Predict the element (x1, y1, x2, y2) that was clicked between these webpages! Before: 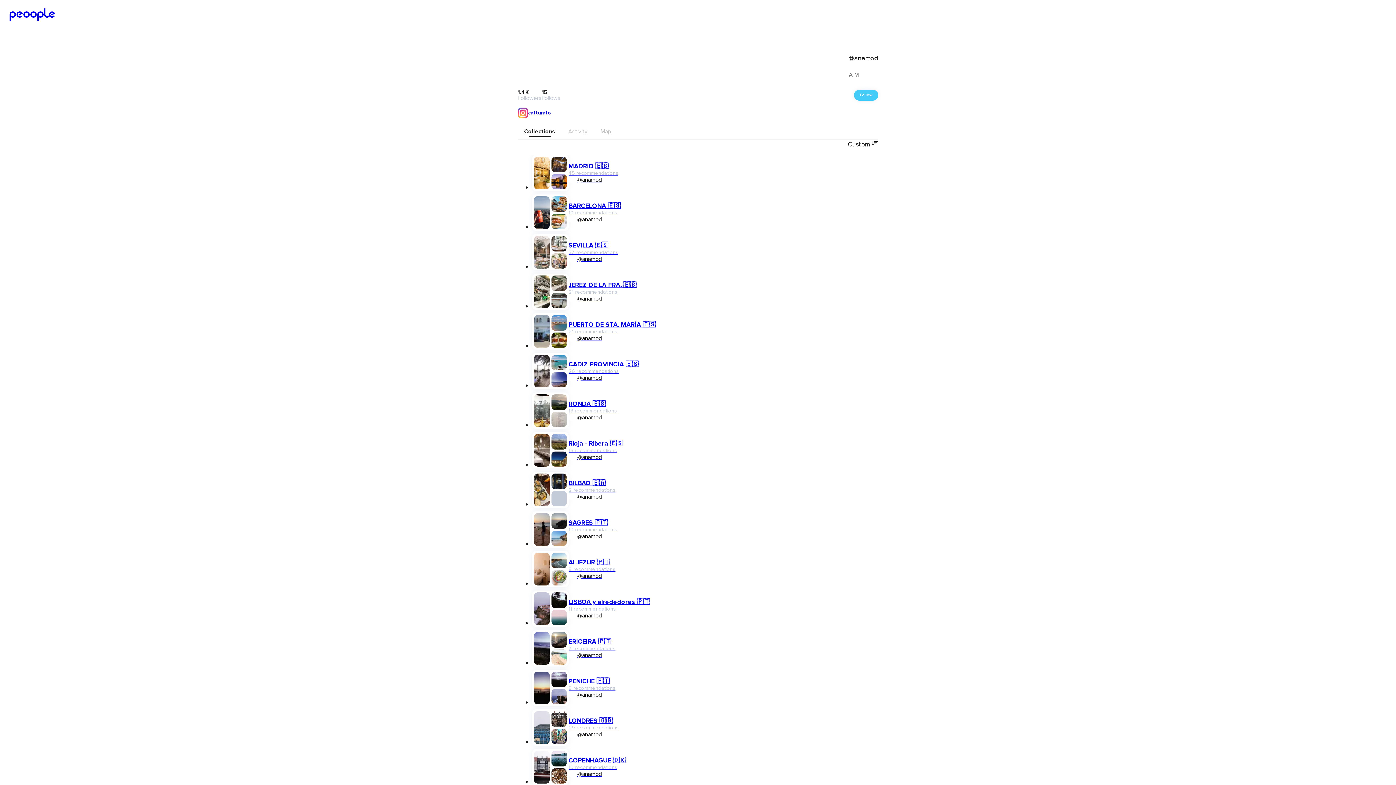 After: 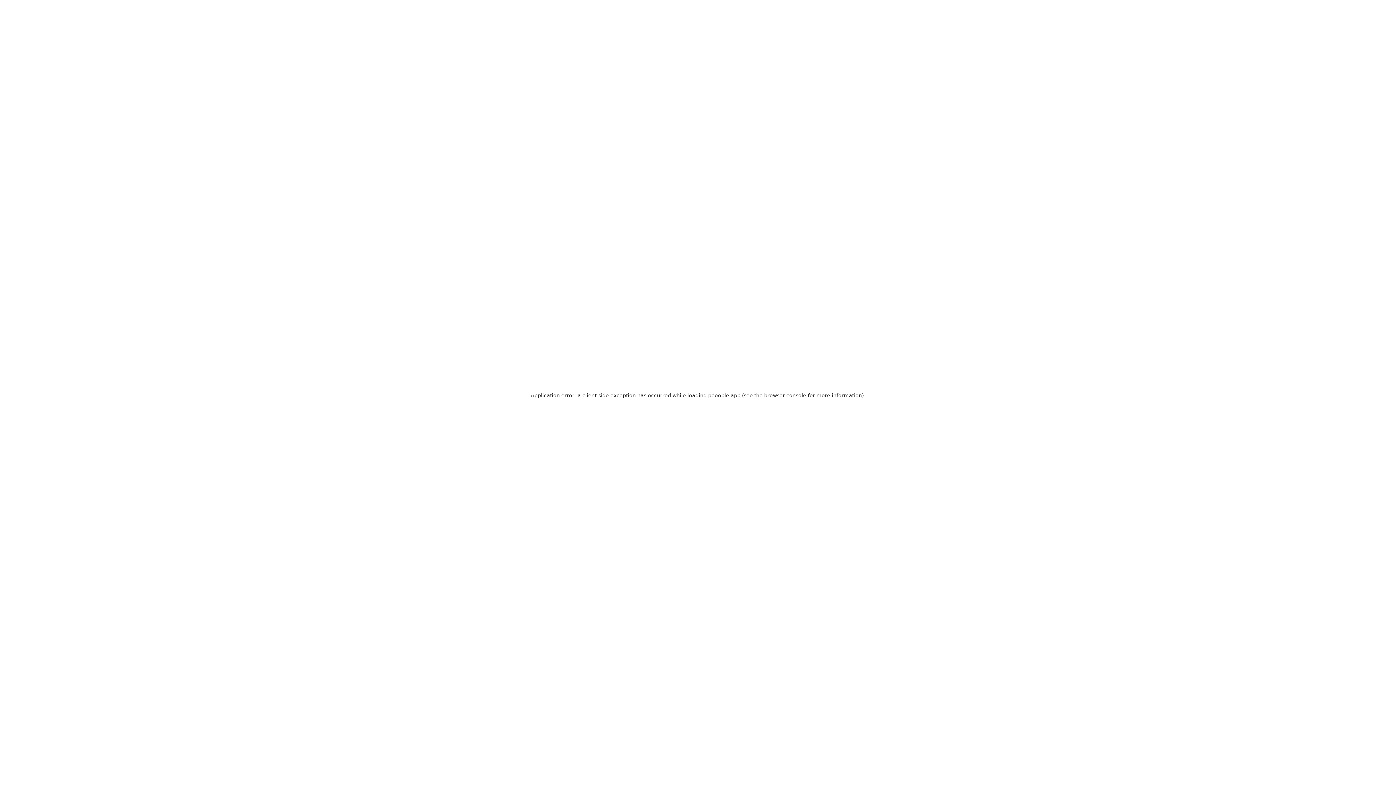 Action: bbox: (532, 353, 878, 389) label: CADIZ PROVINCIA 🇪🇸
26 recommendations
@anamod